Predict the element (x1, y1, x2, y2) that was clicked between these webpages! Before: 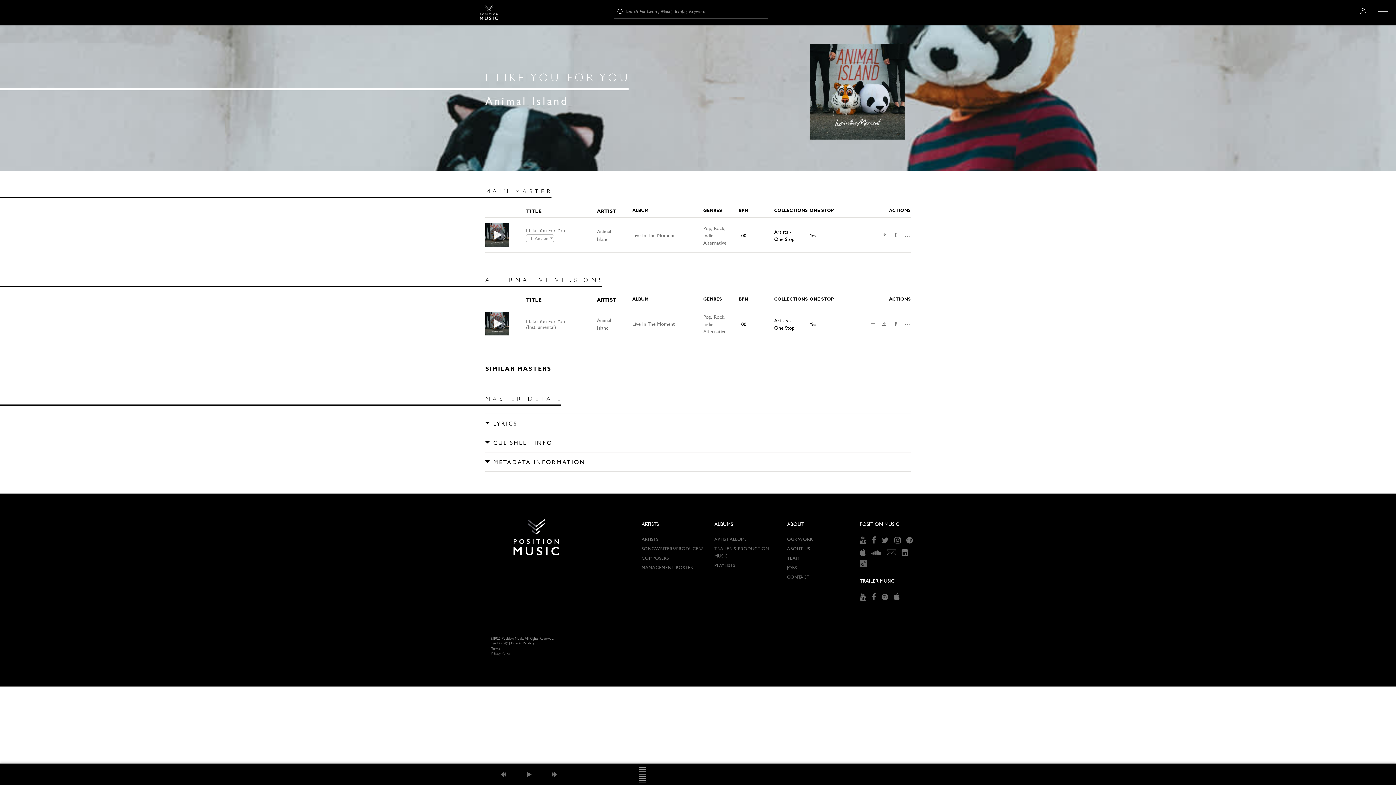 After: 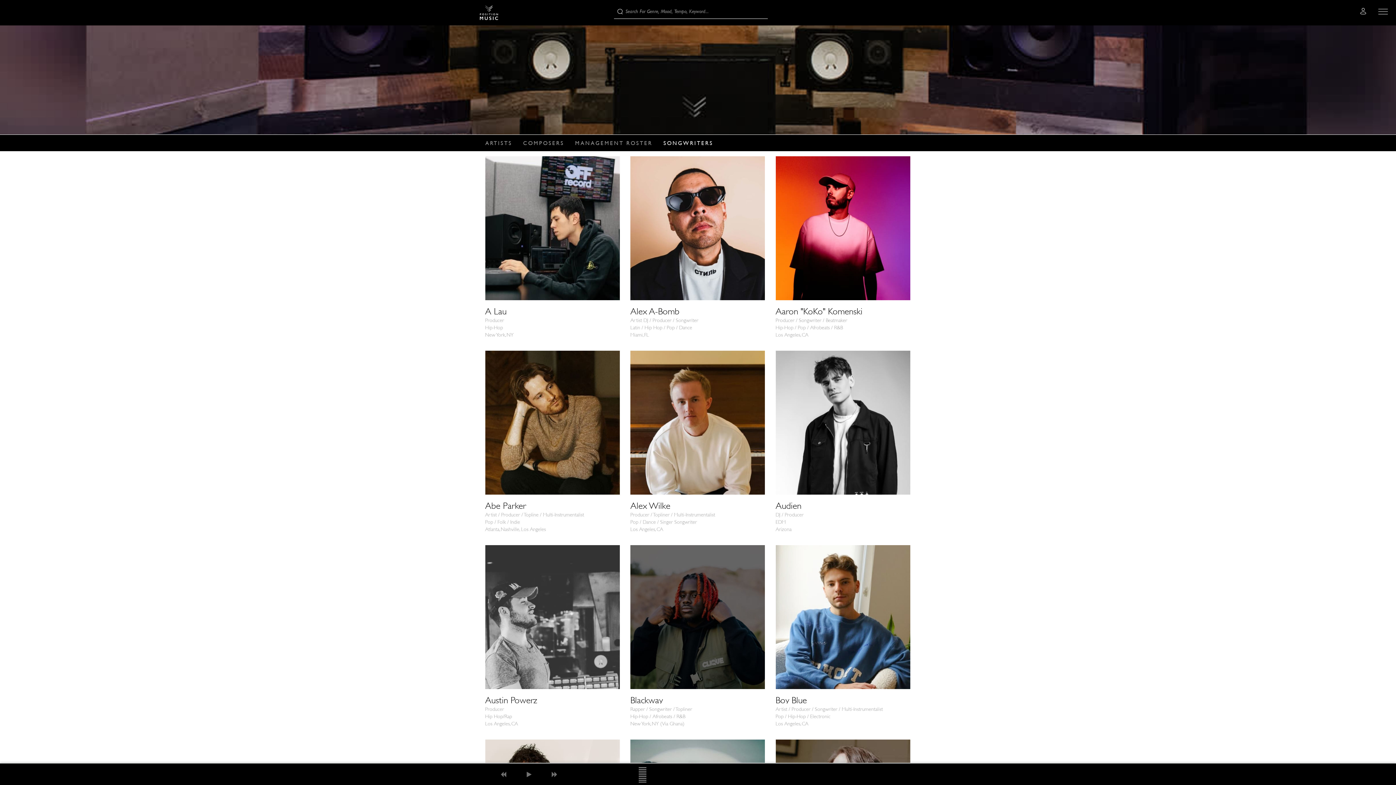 Action: bbox: (641, 545, 703, 551) label: SONGWRITERS/PRODUCERS